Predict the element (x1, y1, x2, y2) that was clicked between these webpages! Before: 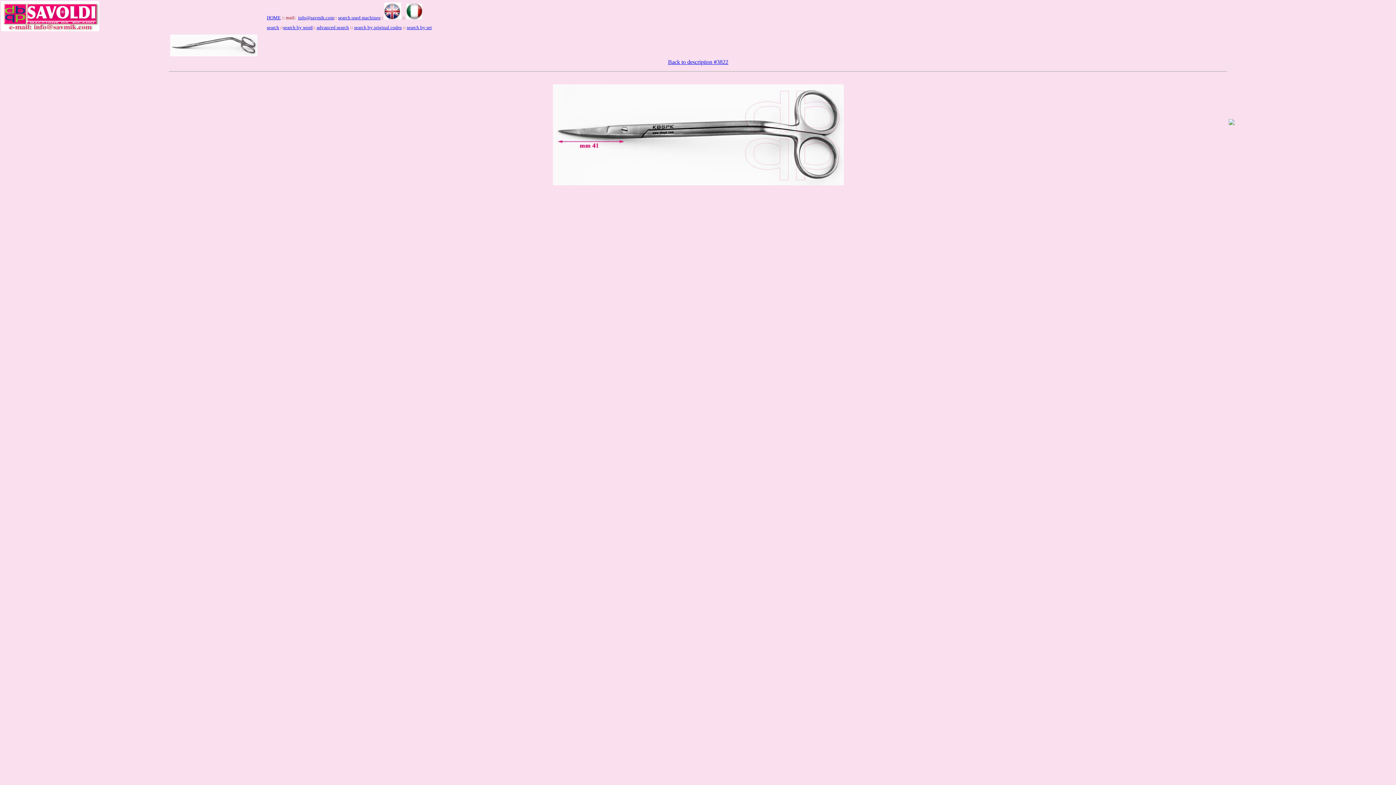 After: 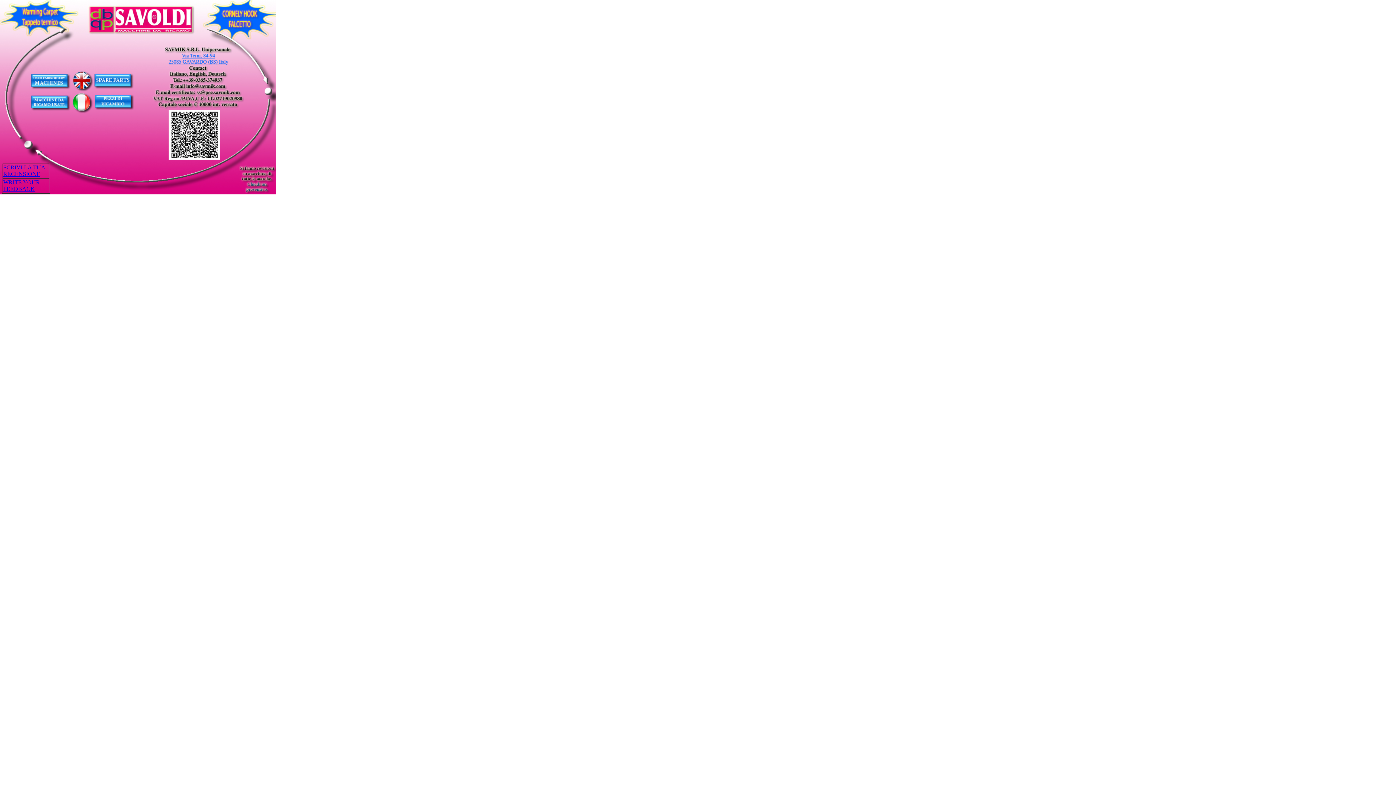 Action: bbox: (266, 14, 280, 20) label: HOME